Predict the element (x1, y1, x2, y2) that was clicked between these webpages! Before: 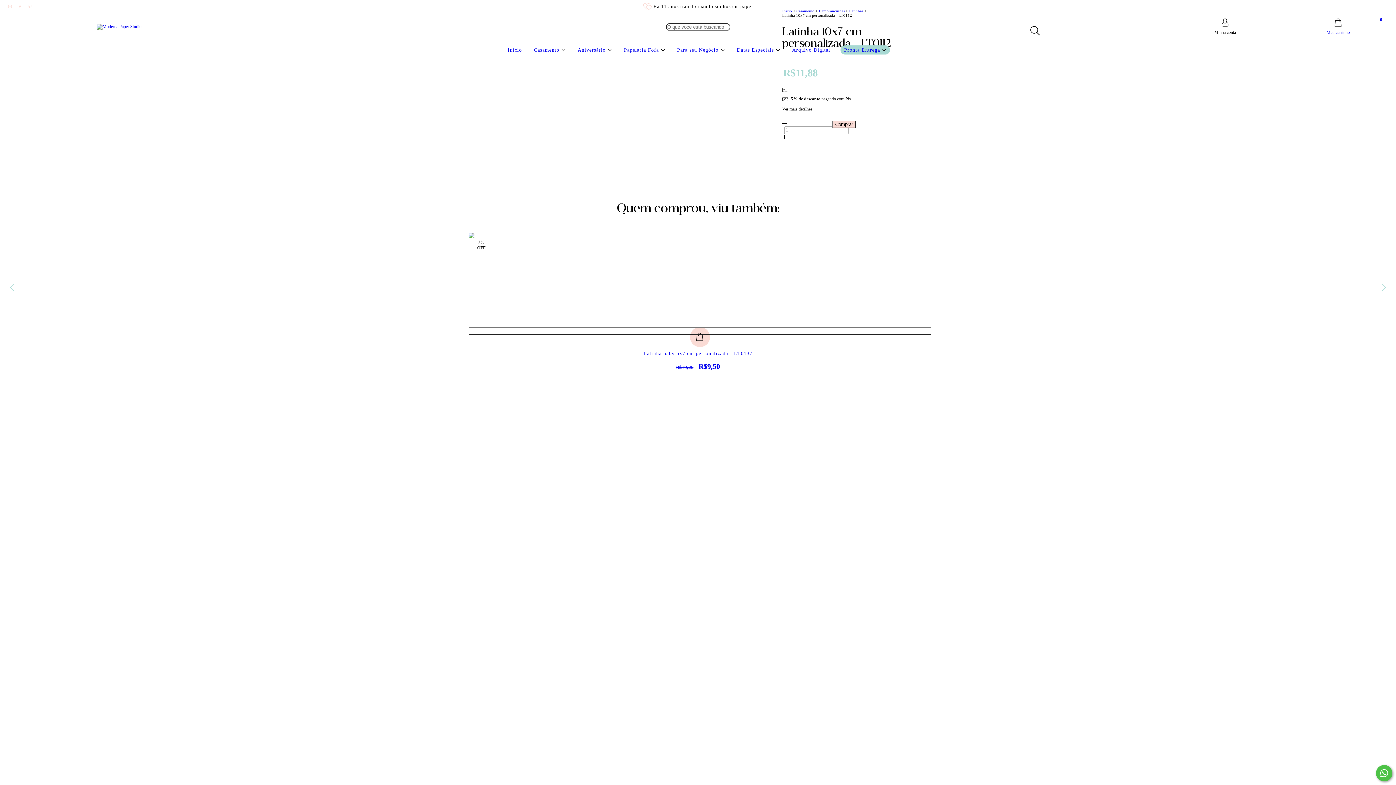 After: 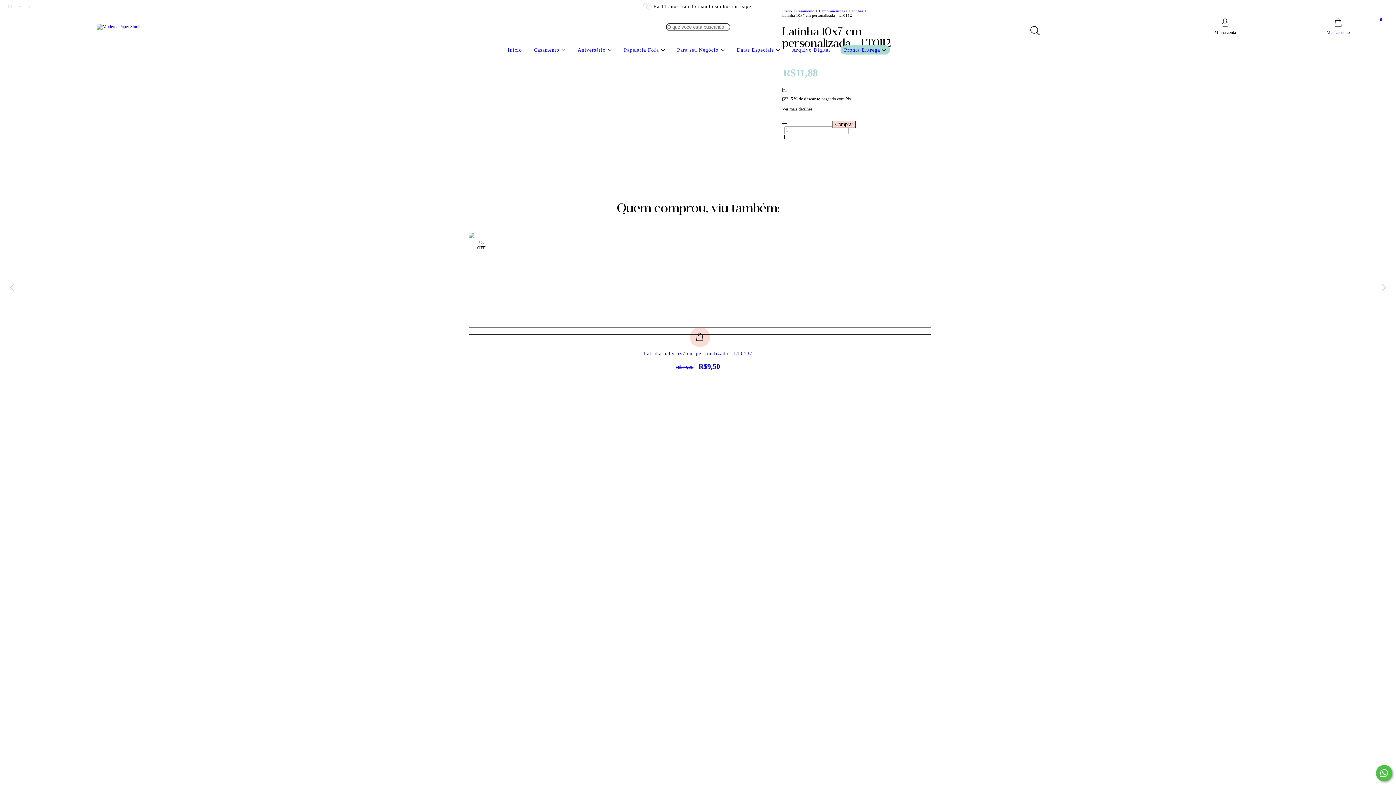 Action: bbox: (15, 4, 25, 9) label: facebook Moderna Paper Studio